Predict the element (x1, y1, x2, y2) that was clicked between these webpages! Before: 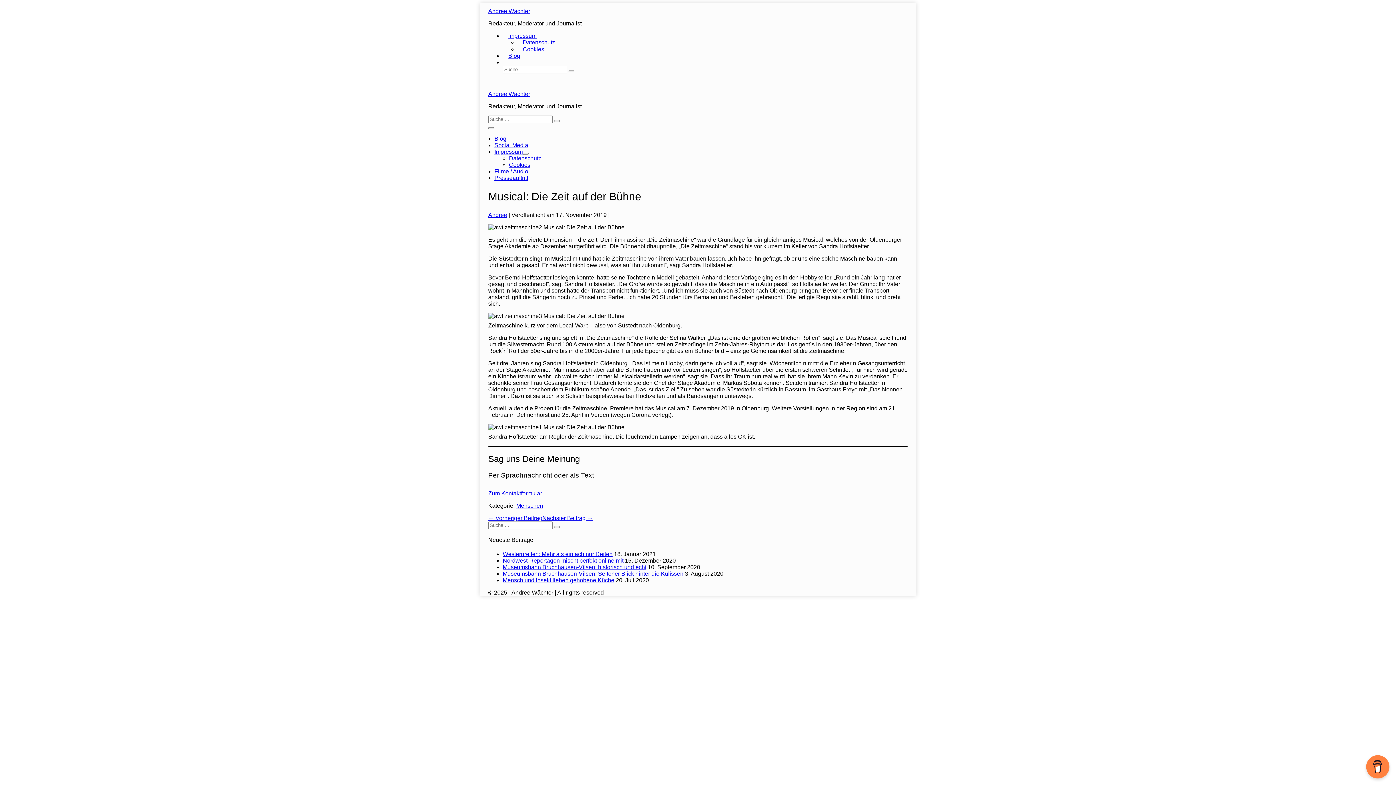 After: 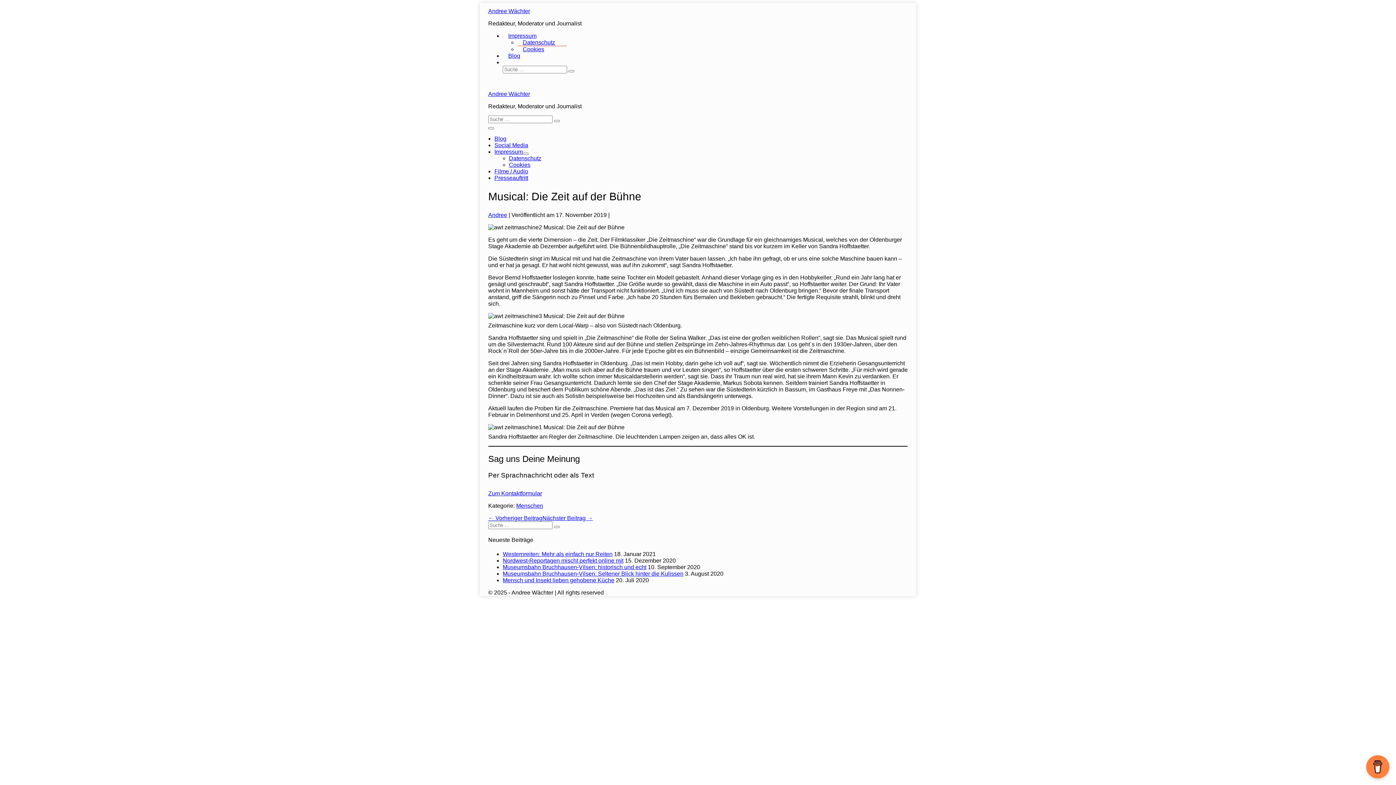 Action: label: Suche-Schalter
Suche nach:
  bbox: (502, 59, 740, 79)